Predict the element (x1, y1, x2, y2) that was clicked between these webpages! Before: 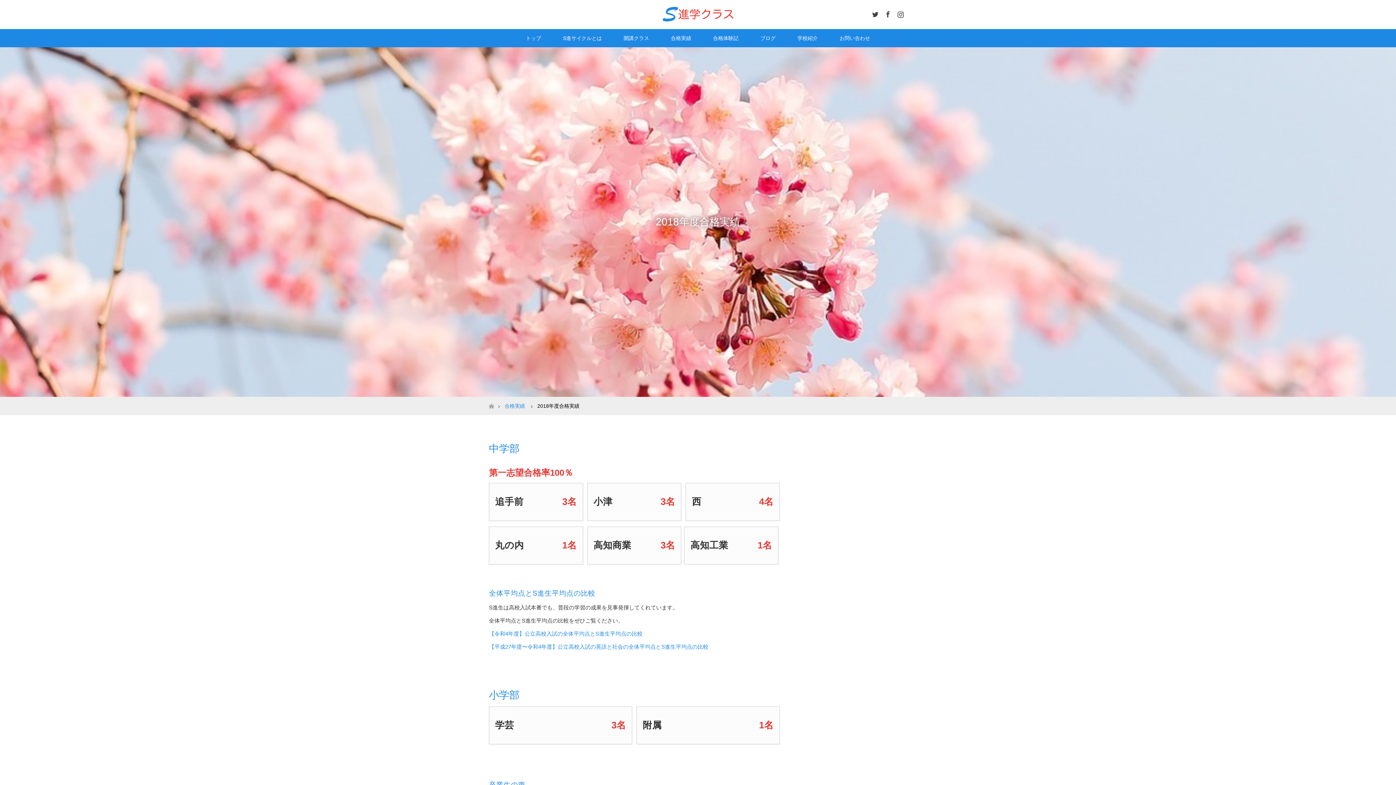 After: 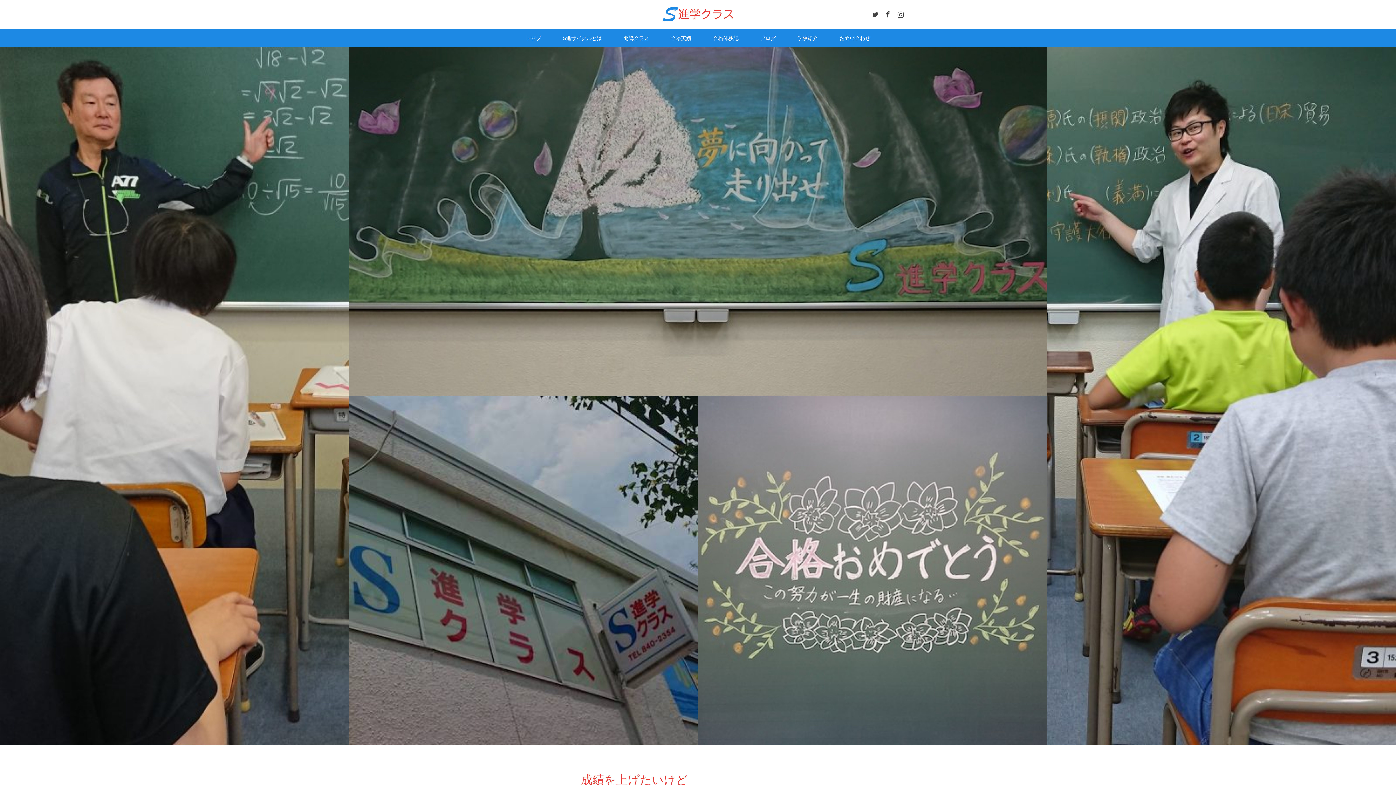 Action: bbox: (663, 6, 733, 21)